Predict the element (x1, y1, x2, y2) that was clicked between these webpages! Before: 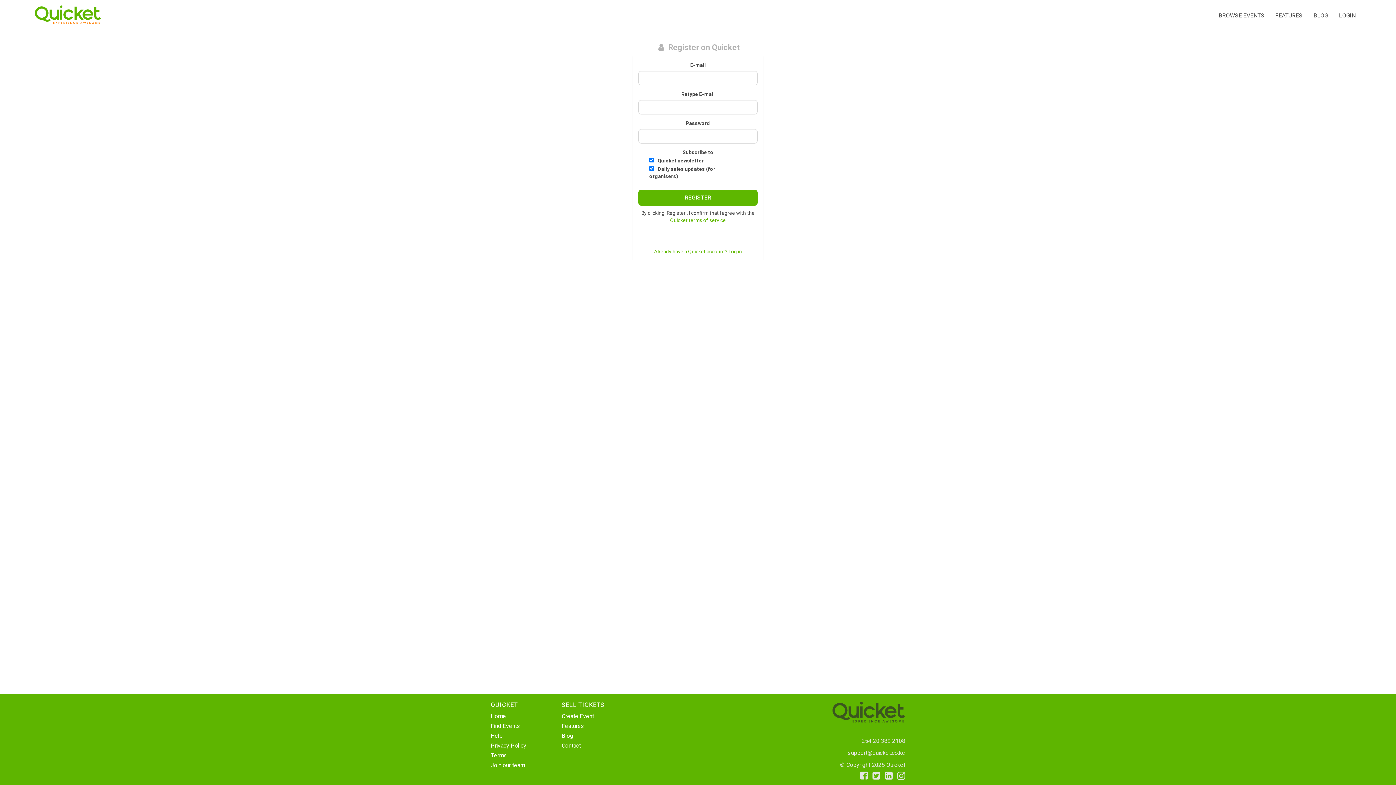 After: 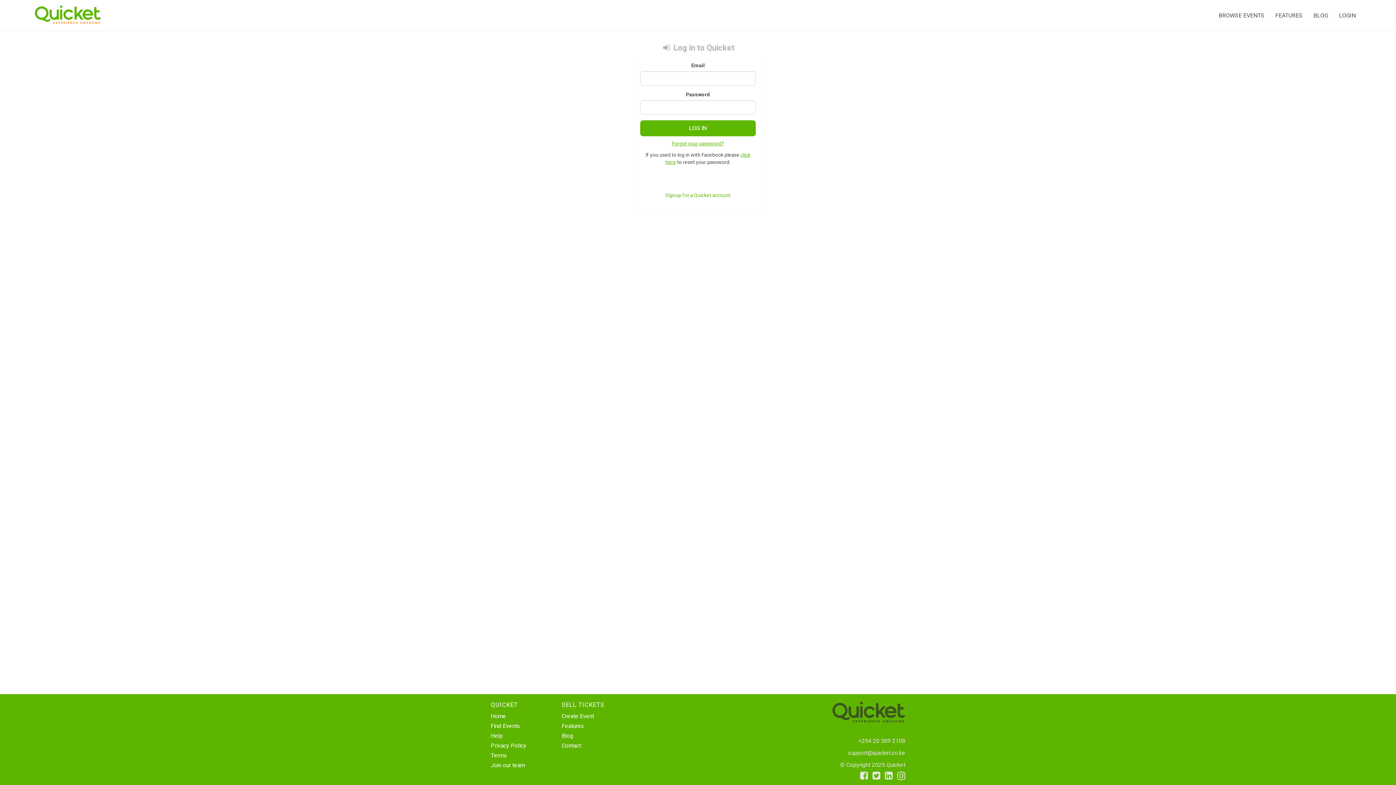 Action: bbox: (1333, 0, 1361, 31) label: LOGIN